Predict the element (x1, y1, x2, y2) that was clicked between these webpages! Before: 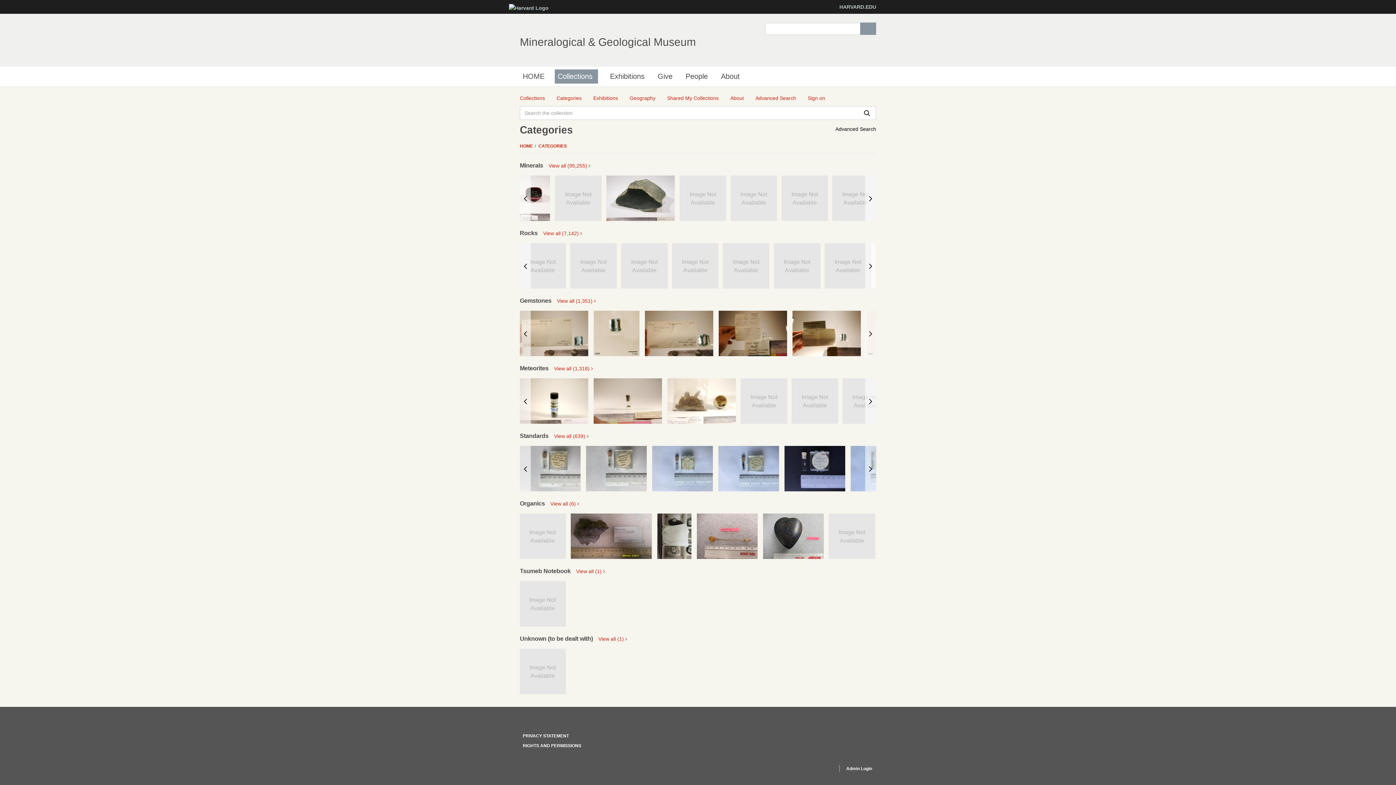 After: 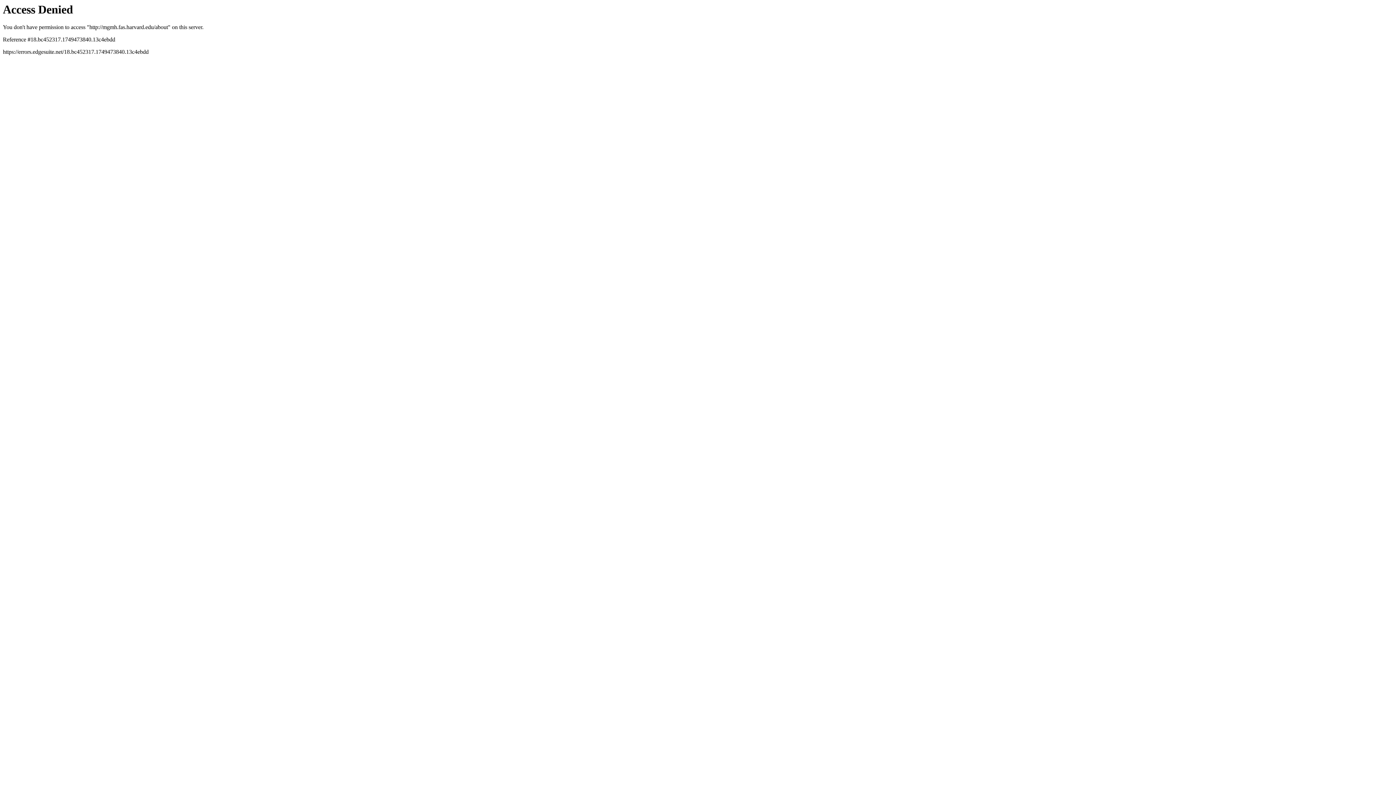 Action: label: About bbox: (718, 69, 745, 83)